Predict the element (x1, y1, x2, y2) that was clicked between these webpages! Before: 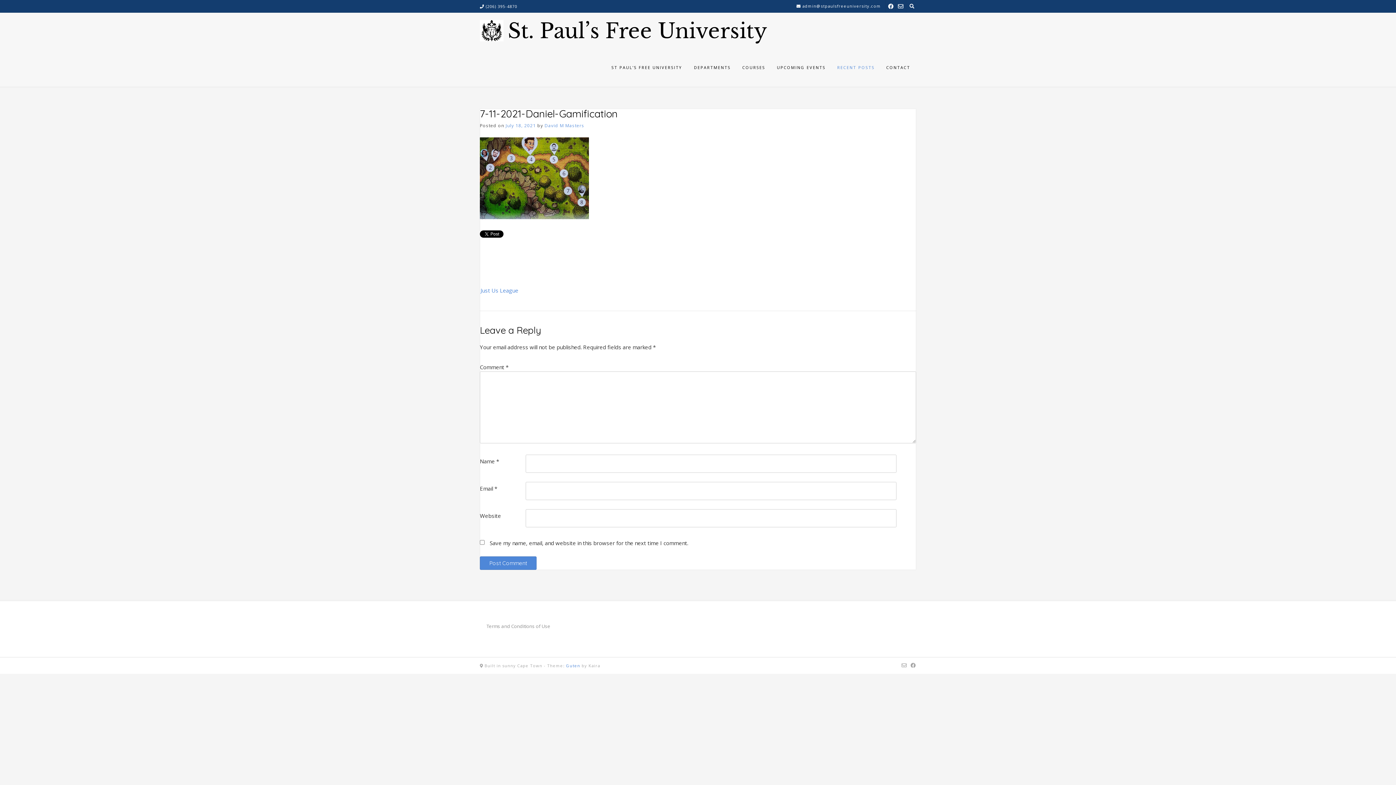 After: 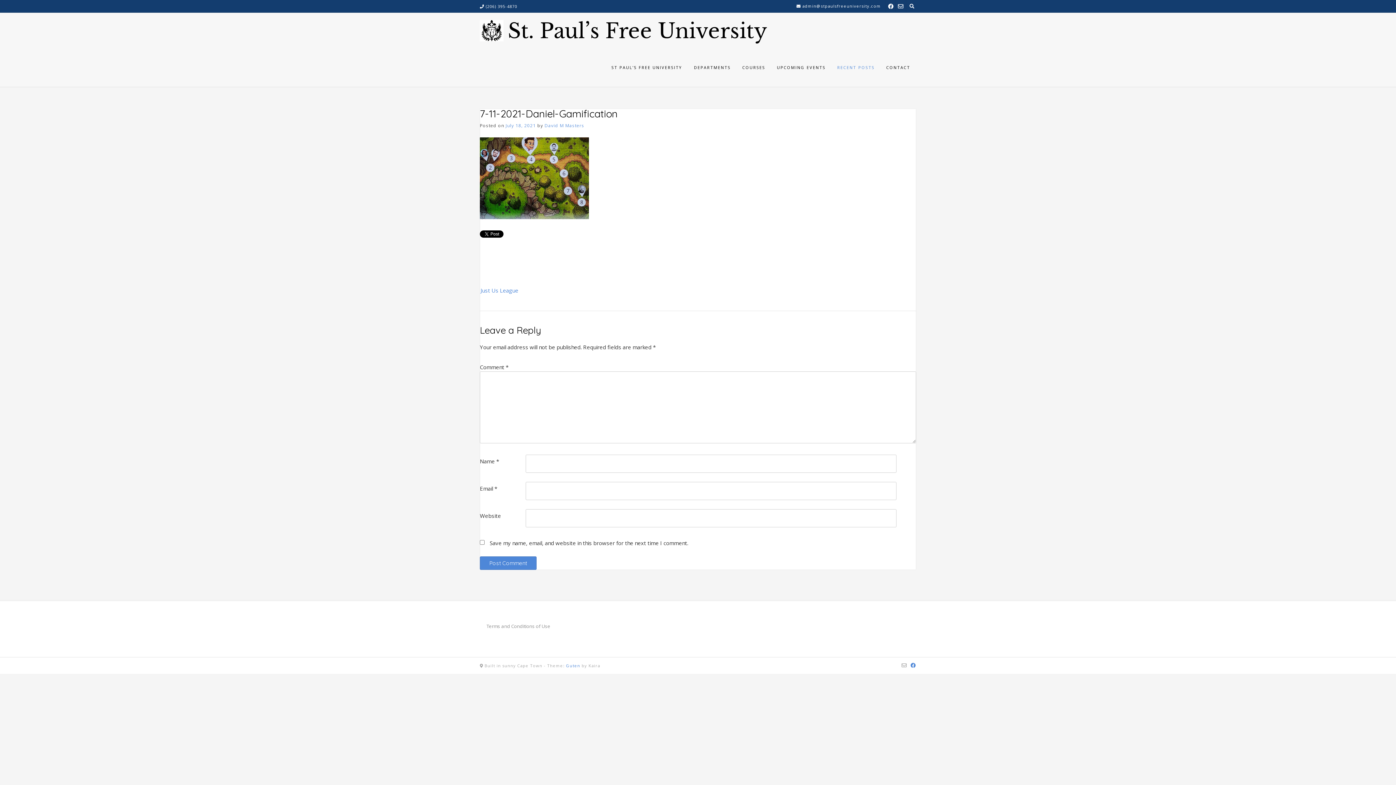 Action: bbox: (910, 661, 916, 669)